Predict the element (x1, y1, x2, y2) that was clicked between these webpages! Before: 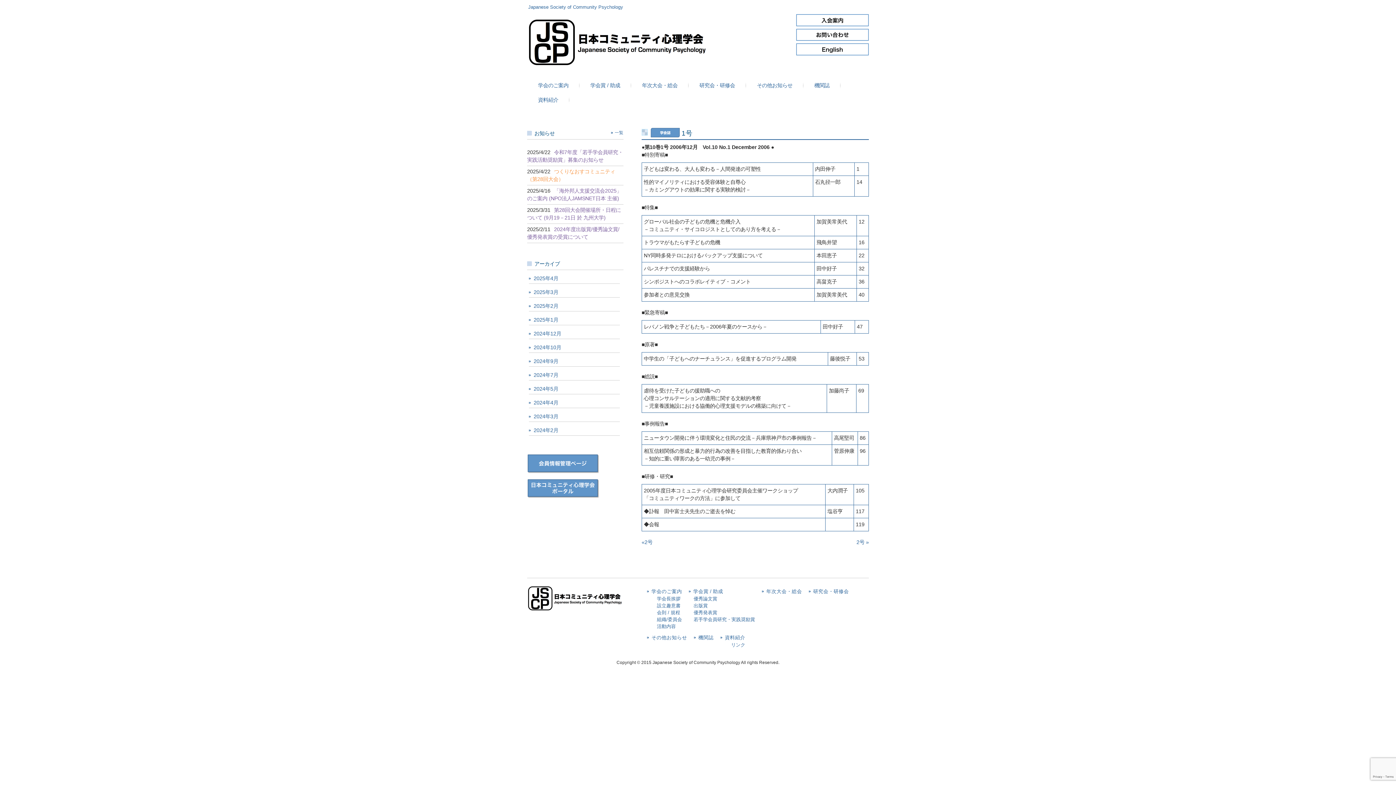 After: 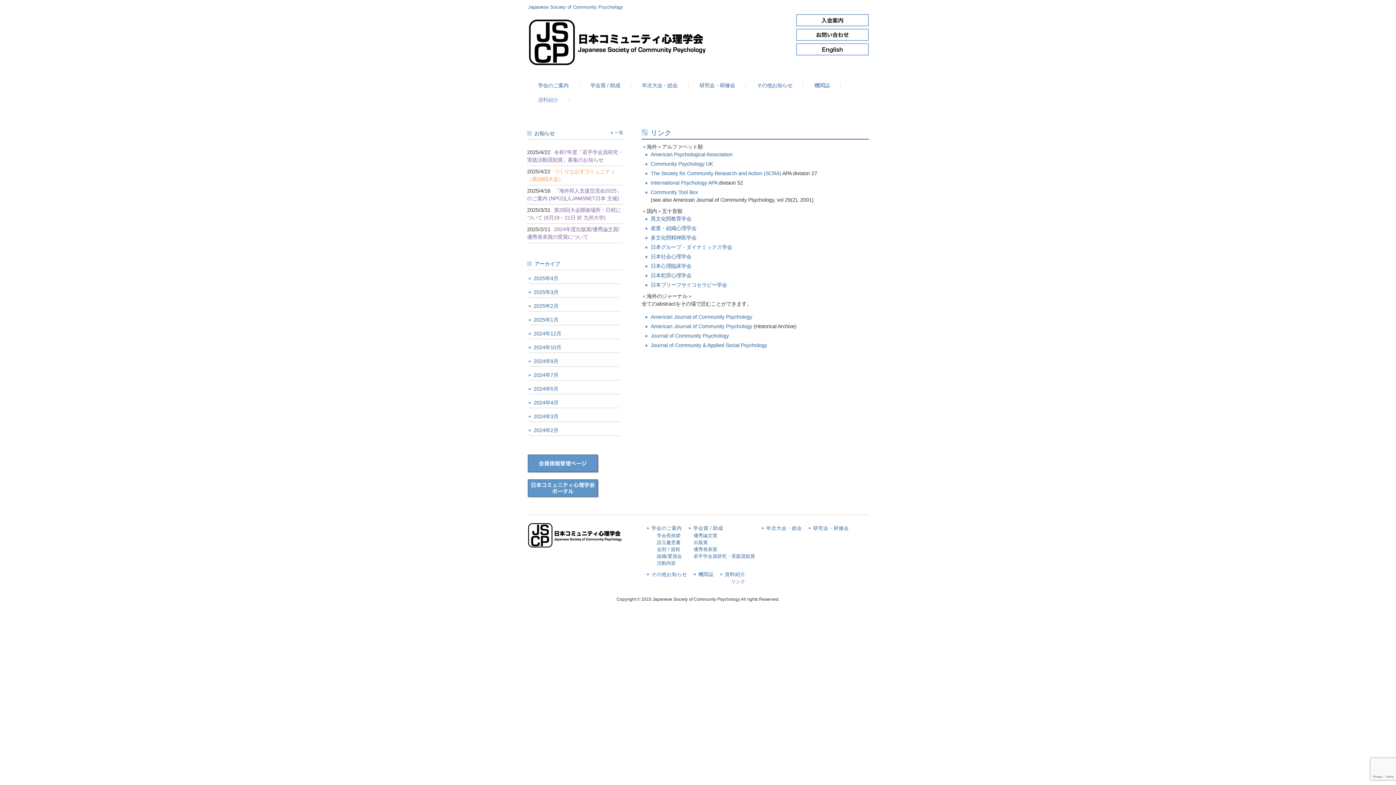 Action: bbox: (728, 641, 745, 648) label: リンク